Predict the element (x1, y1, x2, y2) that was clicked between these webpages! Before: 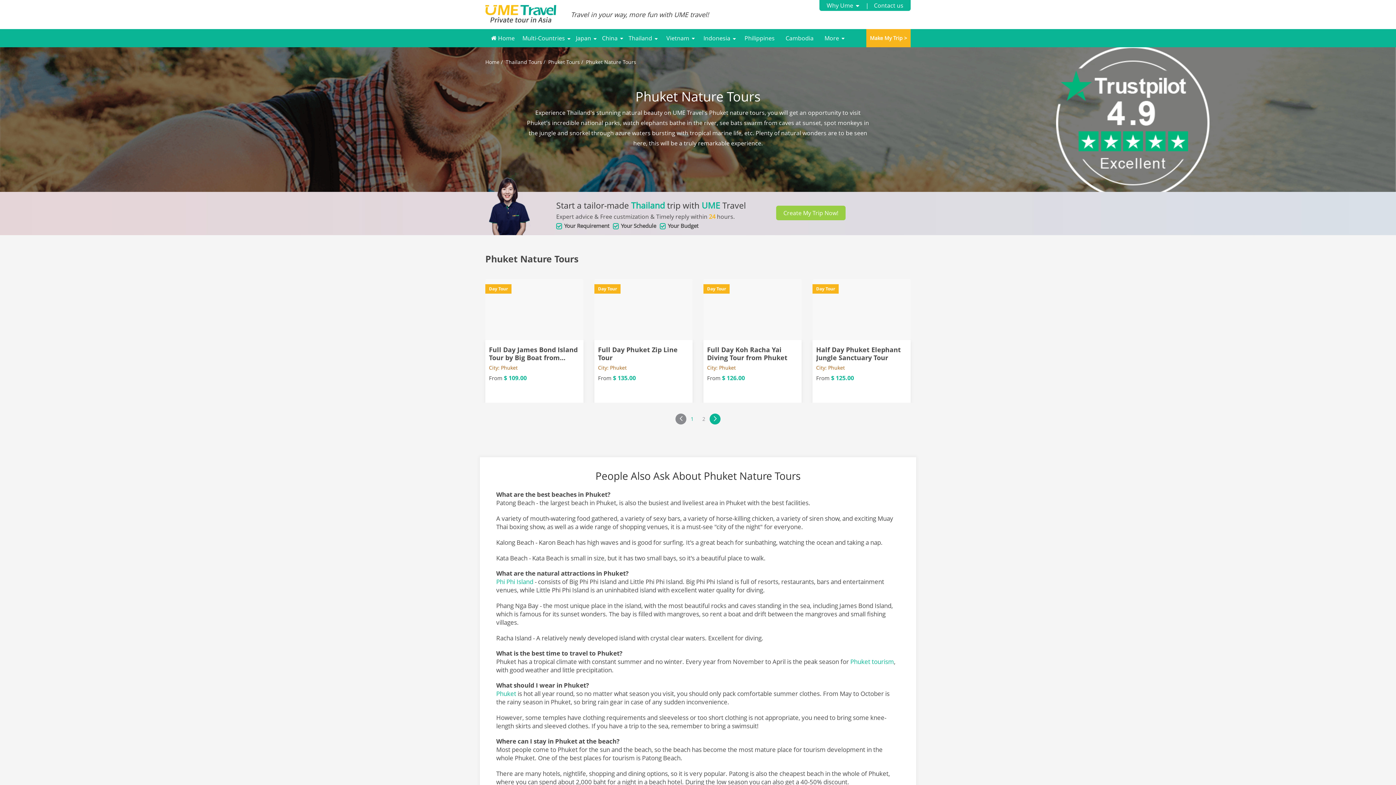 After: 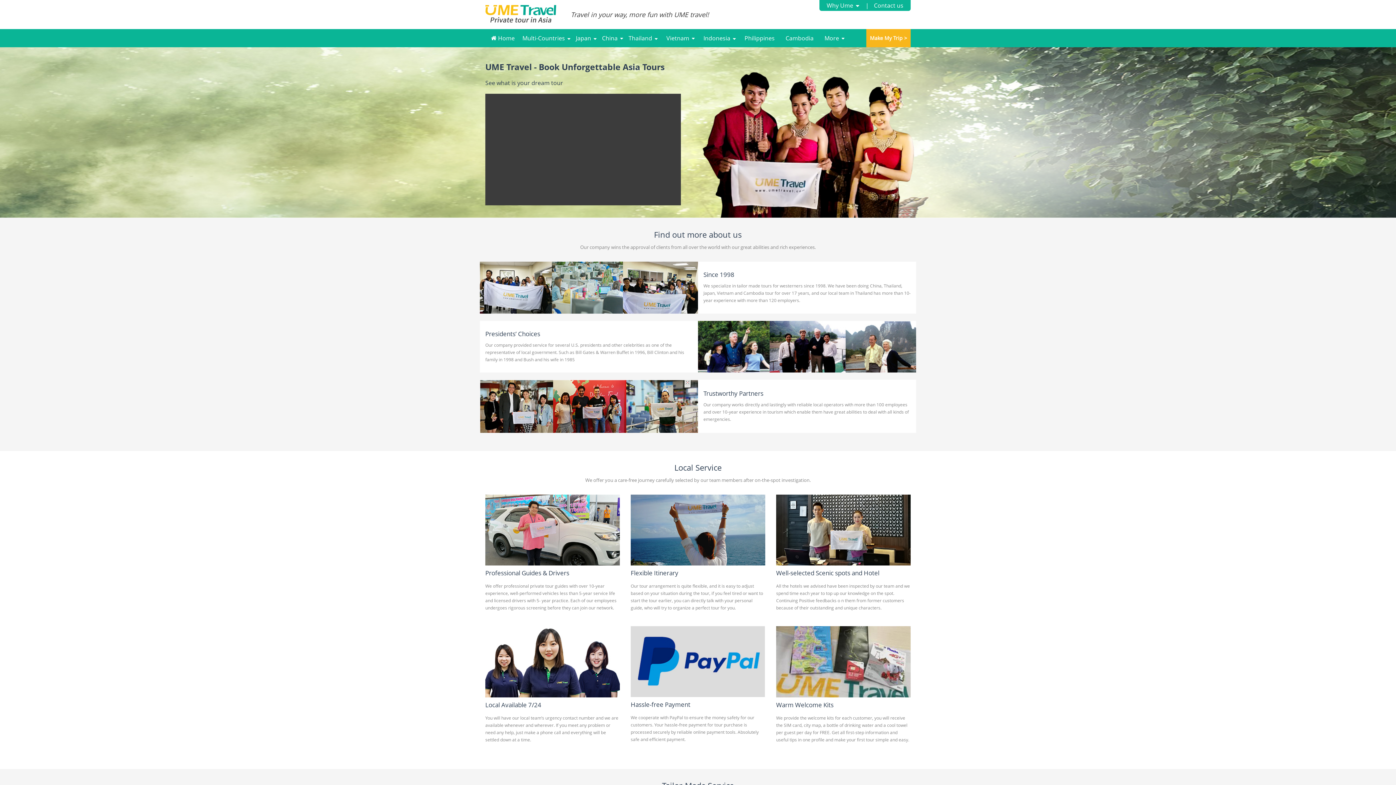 Action: bbox: (826, 1, 860, 9) label: Why Ume